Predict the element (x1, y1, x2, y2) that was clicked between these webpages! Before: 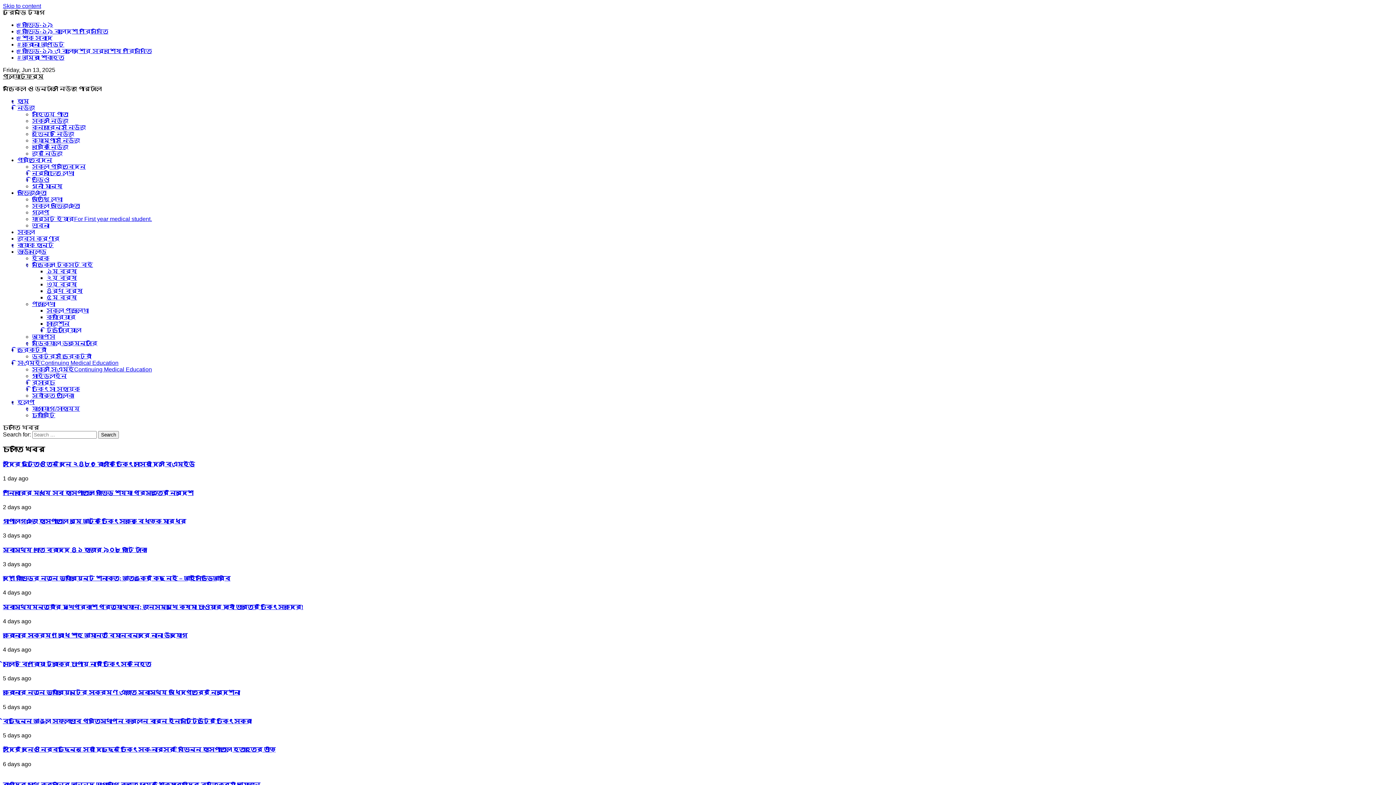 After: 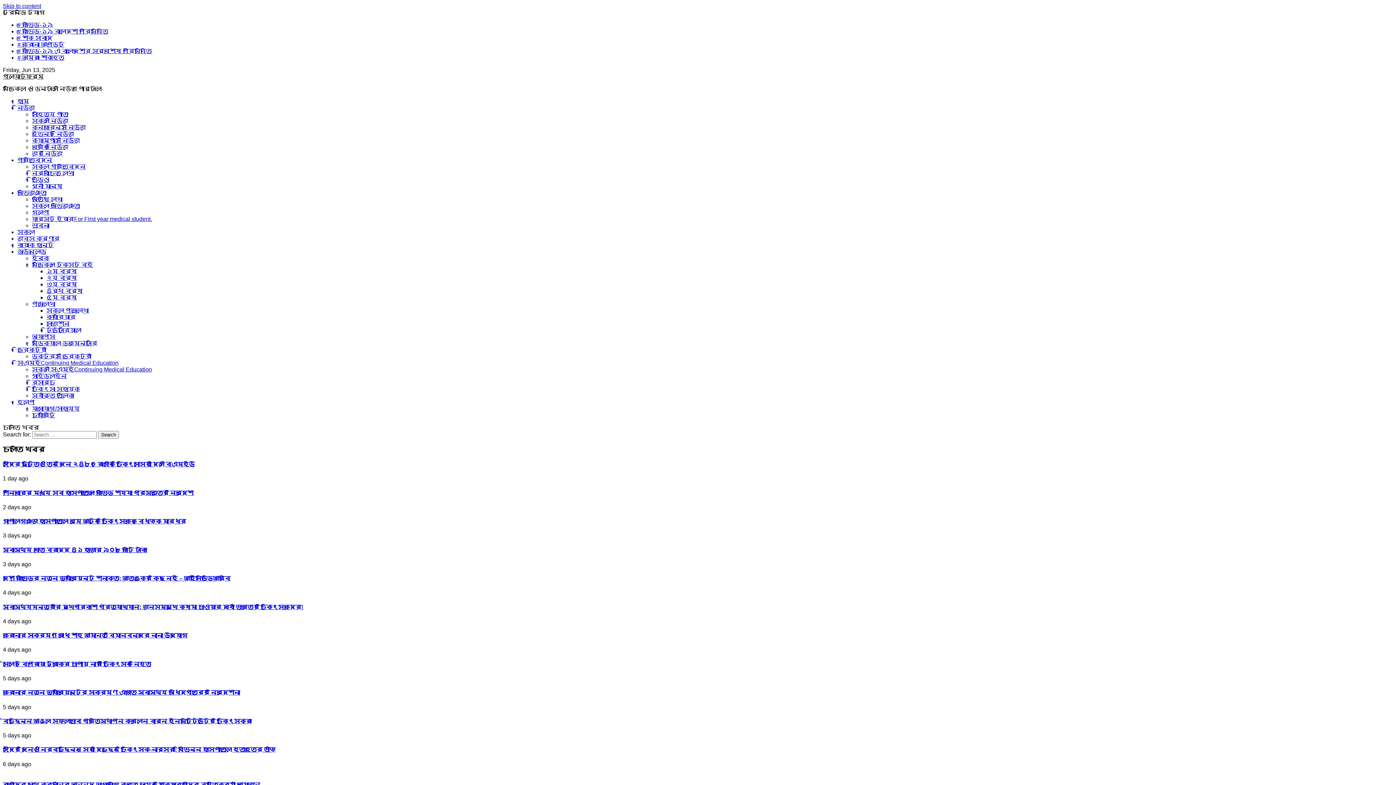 Action: label: টিউটোরিয়াল bbox: (46, 327, 81, 333)